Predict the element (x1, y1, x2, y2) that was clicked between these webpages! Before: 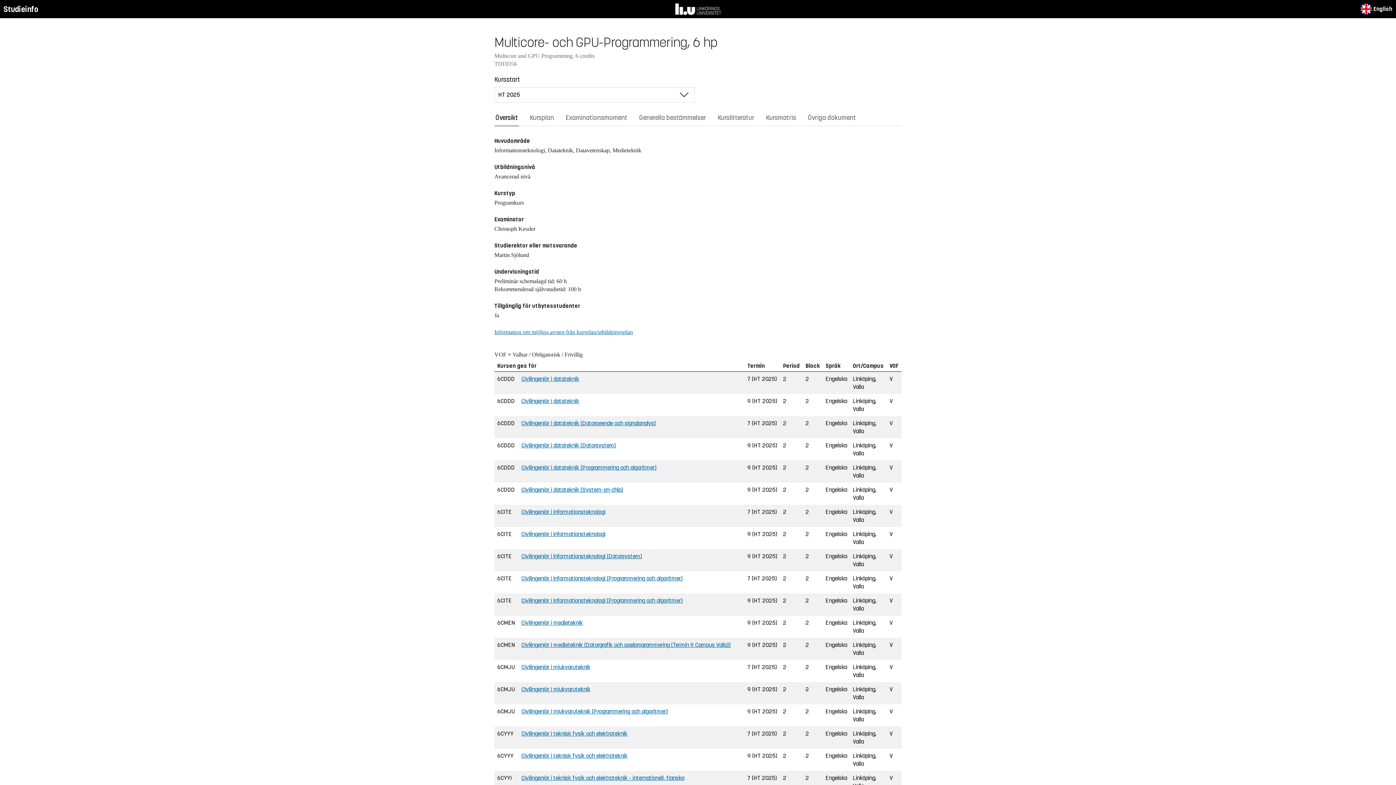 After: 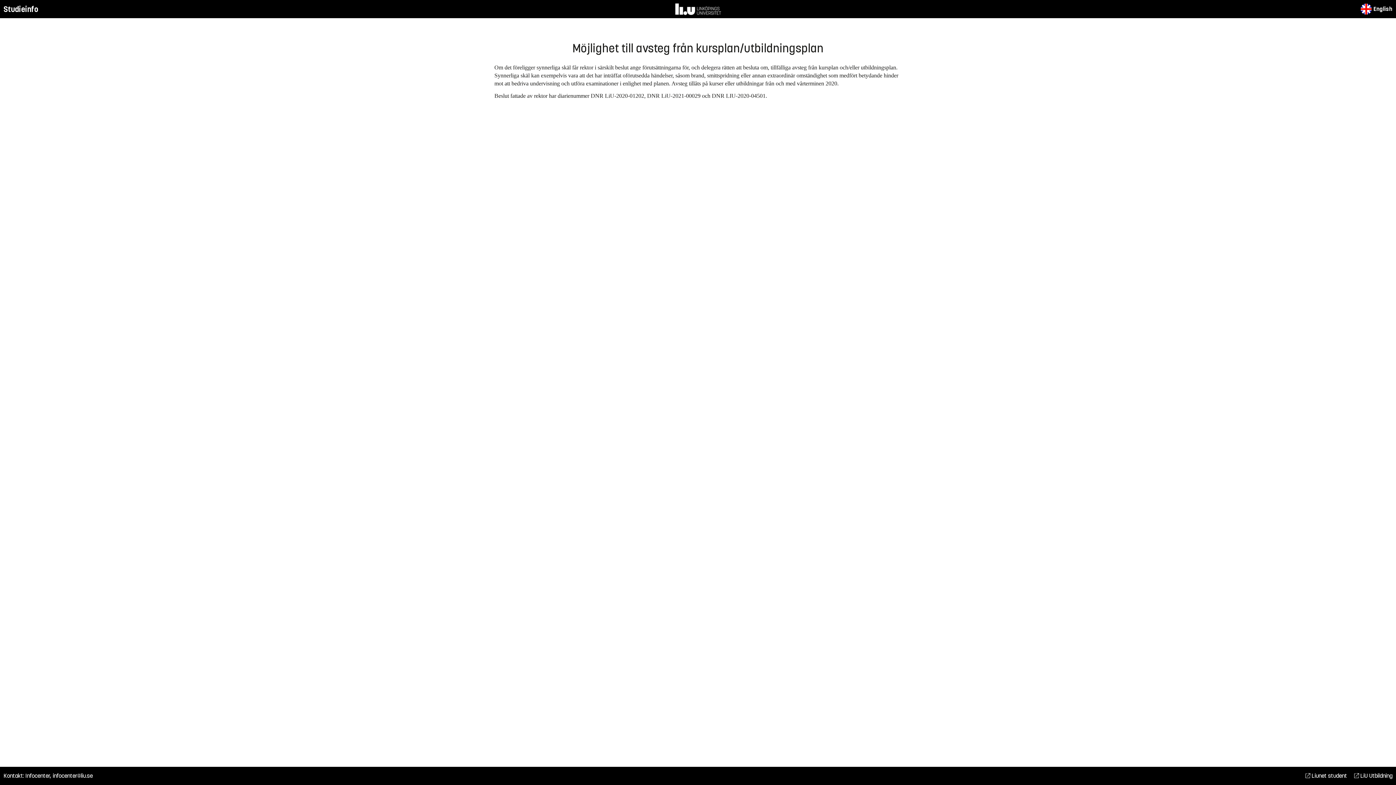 Action: label: Information om möjliga avsteg från kursplan/utbildningsplan bbox: (494, 328, 633, 335)